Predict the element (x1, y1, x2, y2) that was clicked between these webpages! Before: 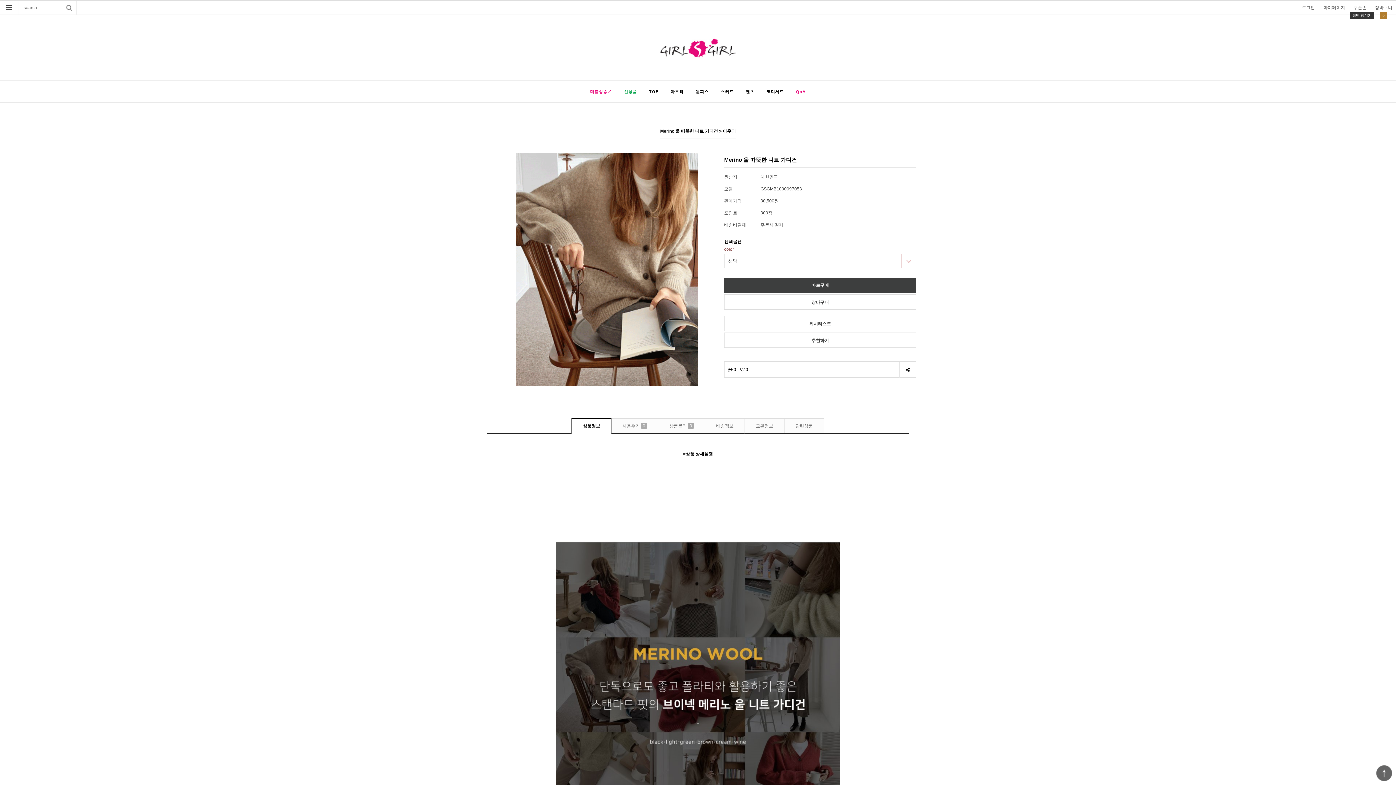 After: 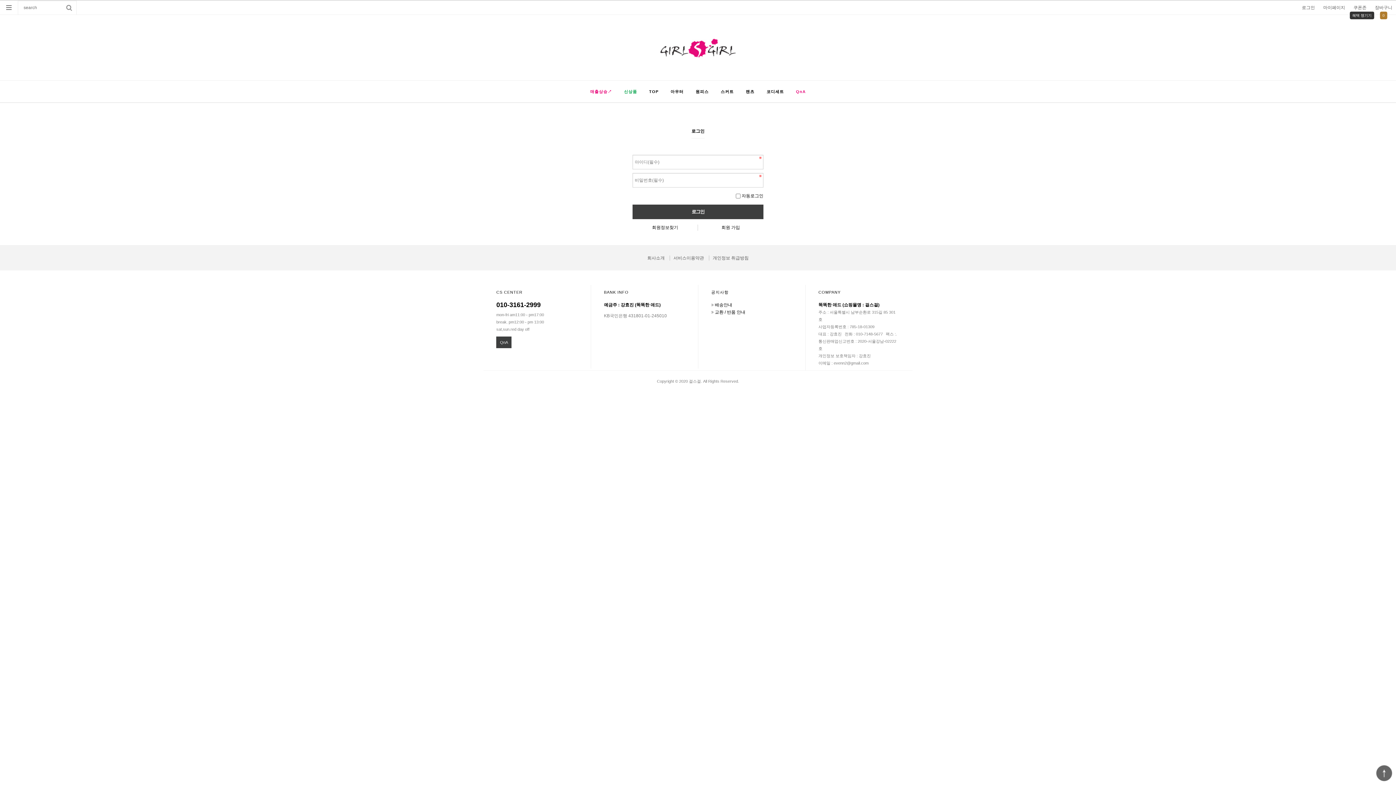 Action: label: 위시리스트 bbox: (724, 316, 916, 331)